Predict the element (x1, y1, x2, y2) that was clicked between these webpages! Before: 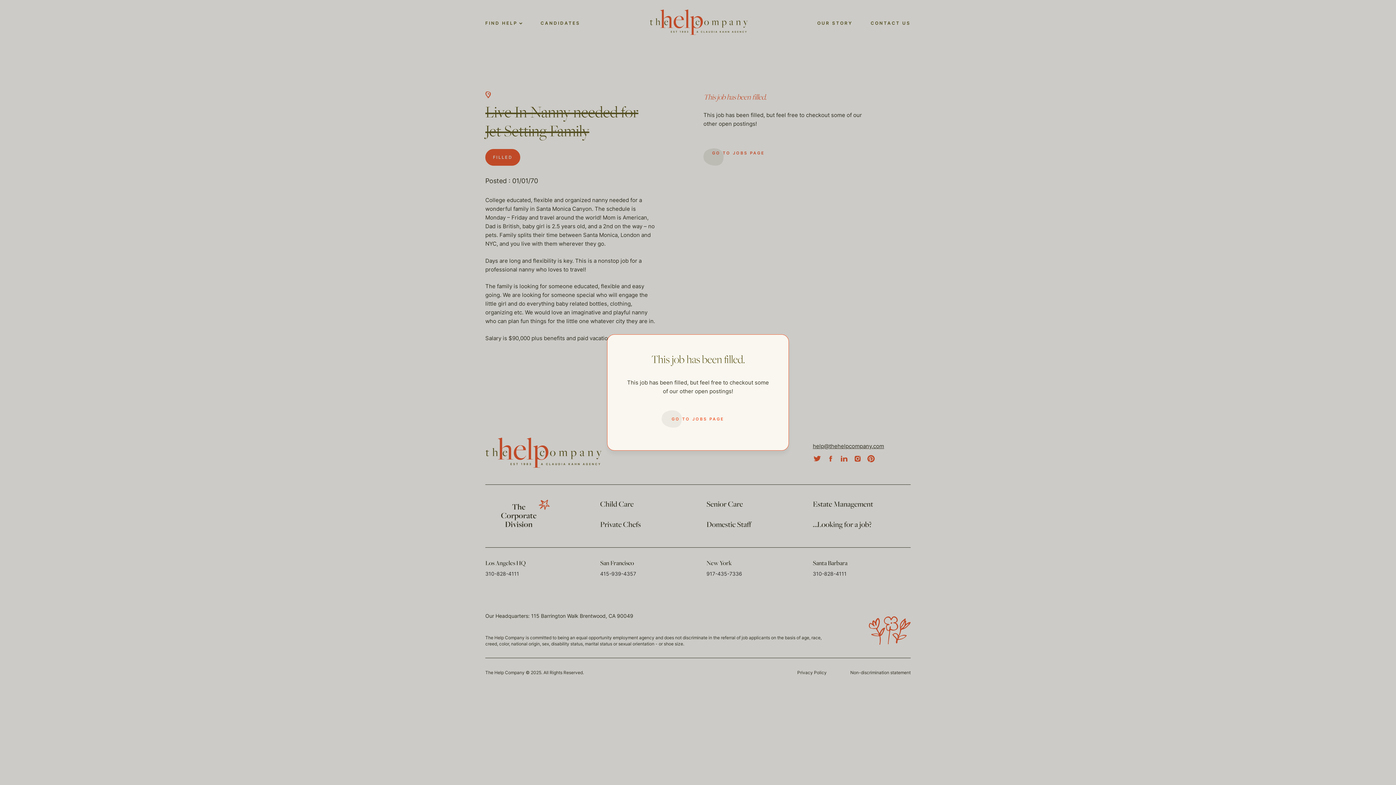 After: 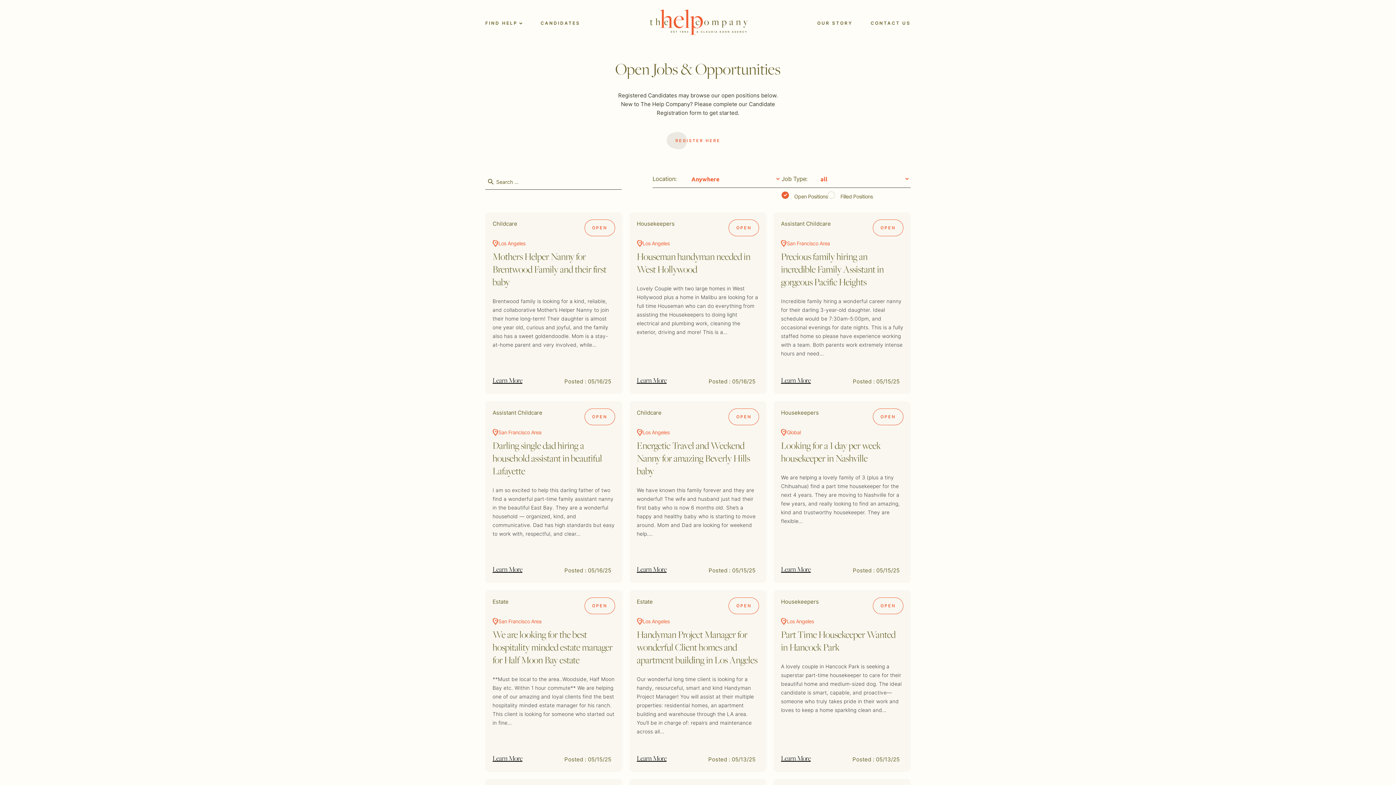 Action: bbox: (661, 410, 734, 428) label: GO TO JOBS PAGE